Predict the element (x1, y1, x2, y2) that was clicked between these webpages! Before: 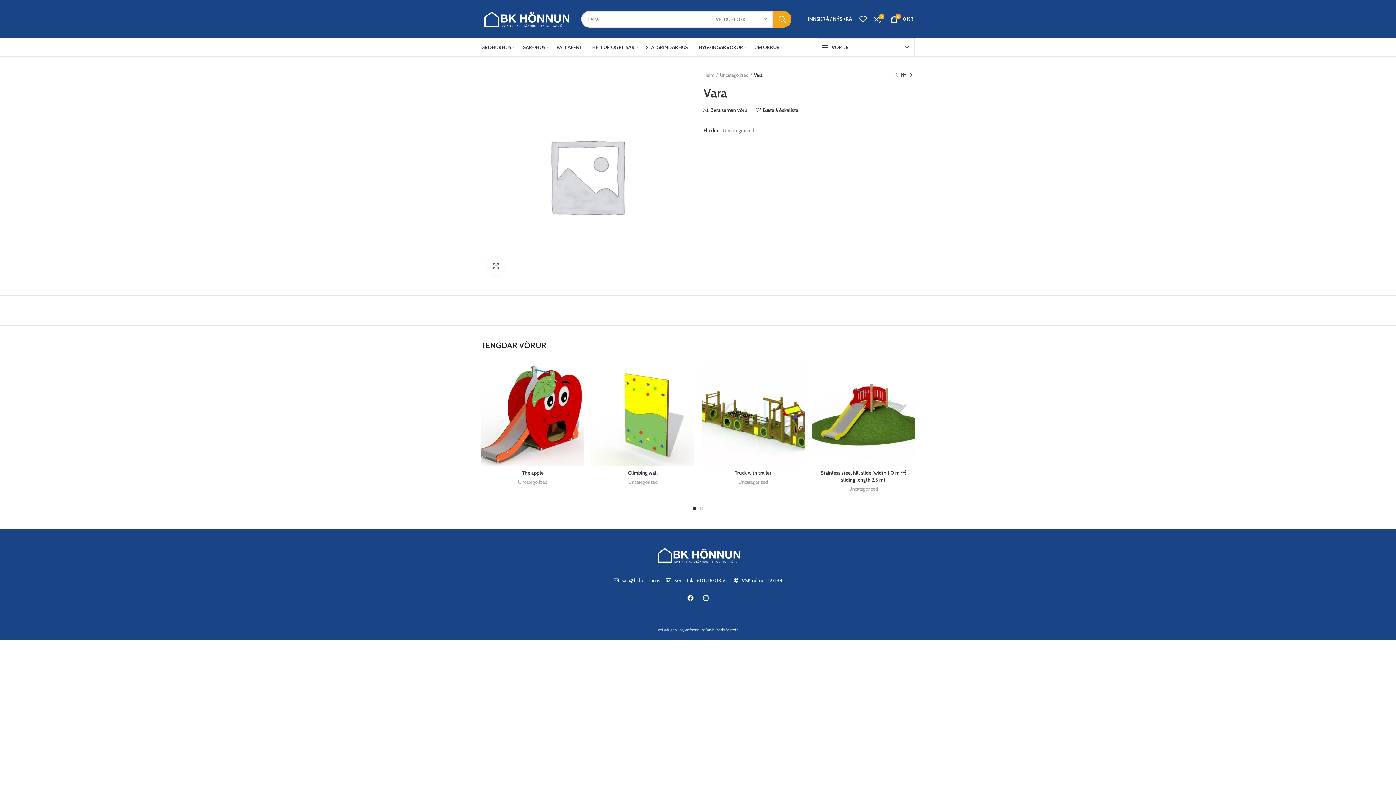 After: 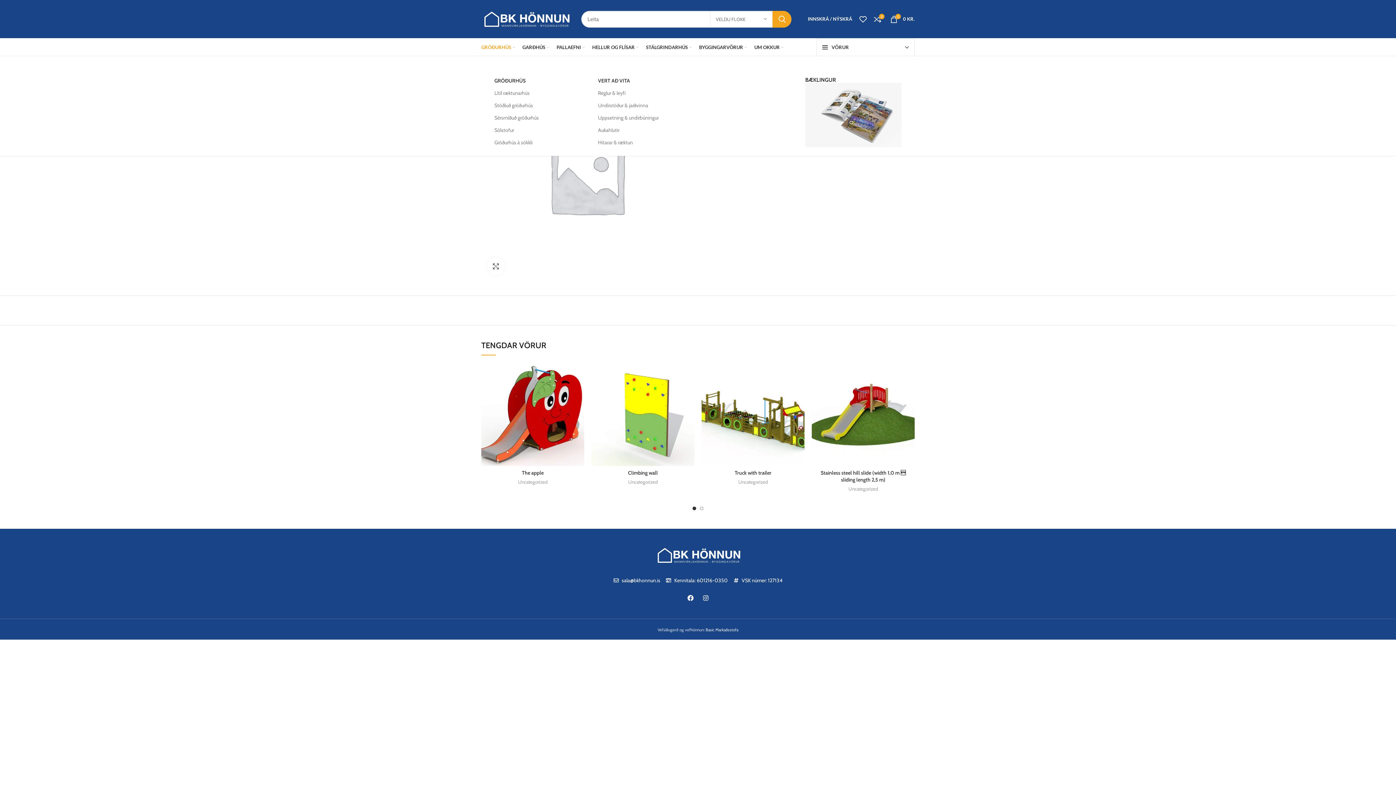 Action: label: GRÓÐURHÚS bbox: (477, 40, 518, 54)